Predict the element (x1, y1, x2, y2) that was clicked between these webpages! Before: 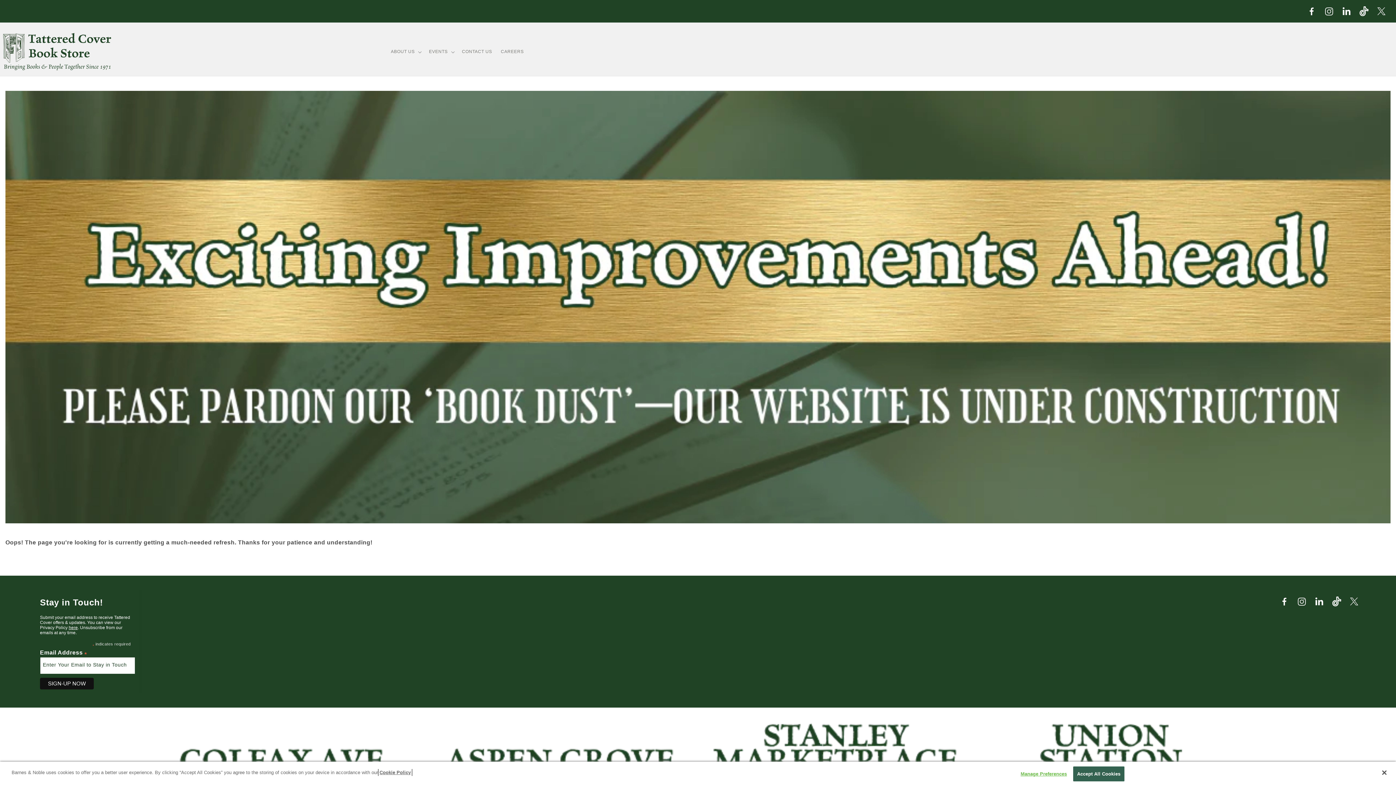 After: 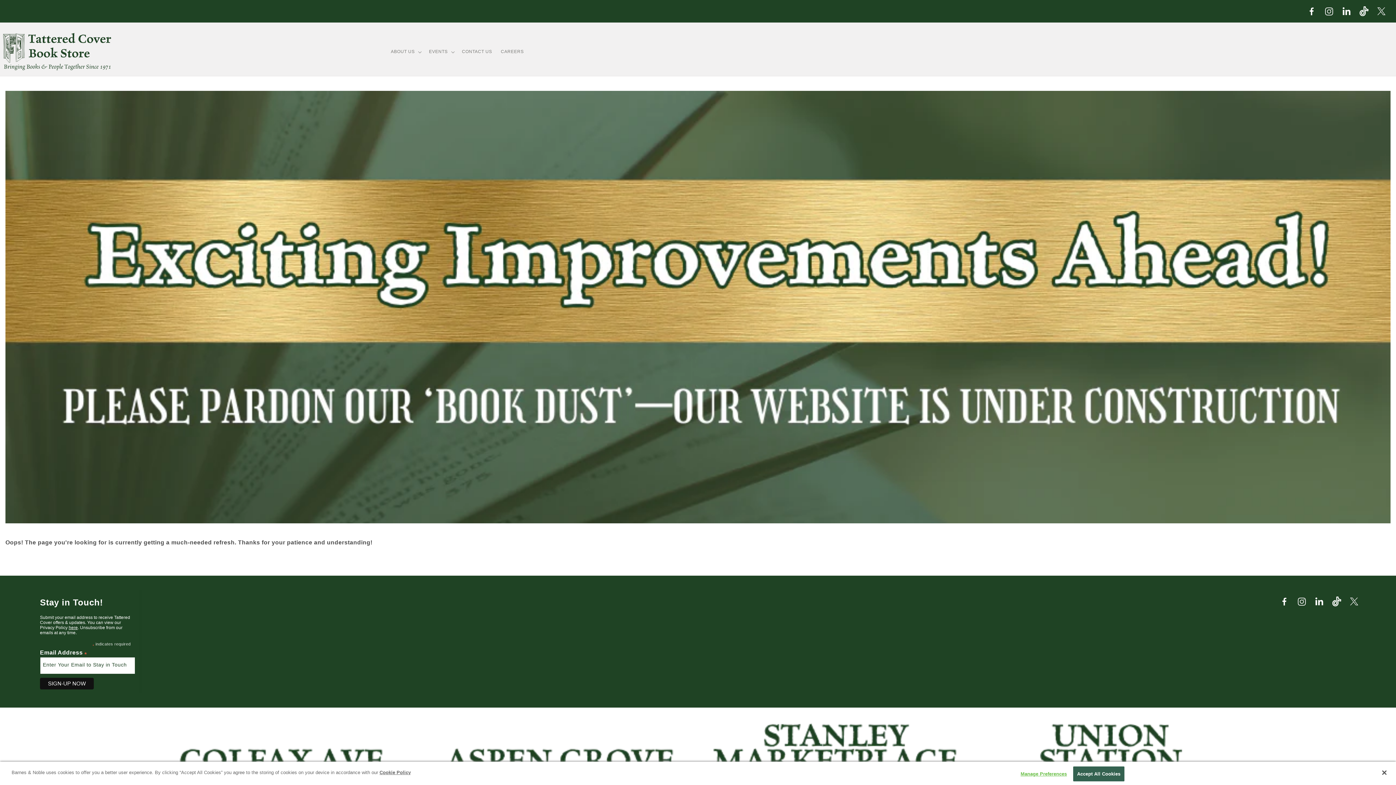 Action: label: here bbox: (68, 625, 77, 630)